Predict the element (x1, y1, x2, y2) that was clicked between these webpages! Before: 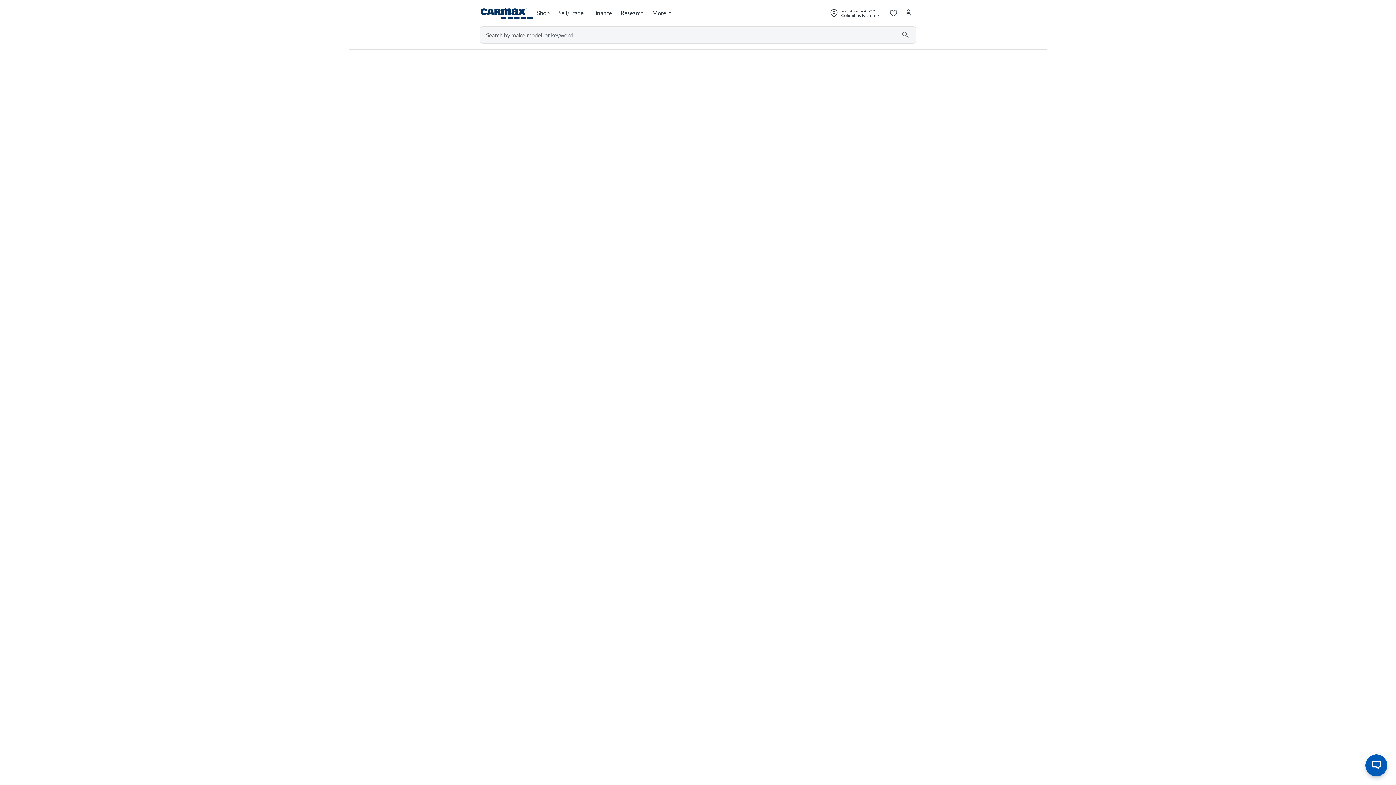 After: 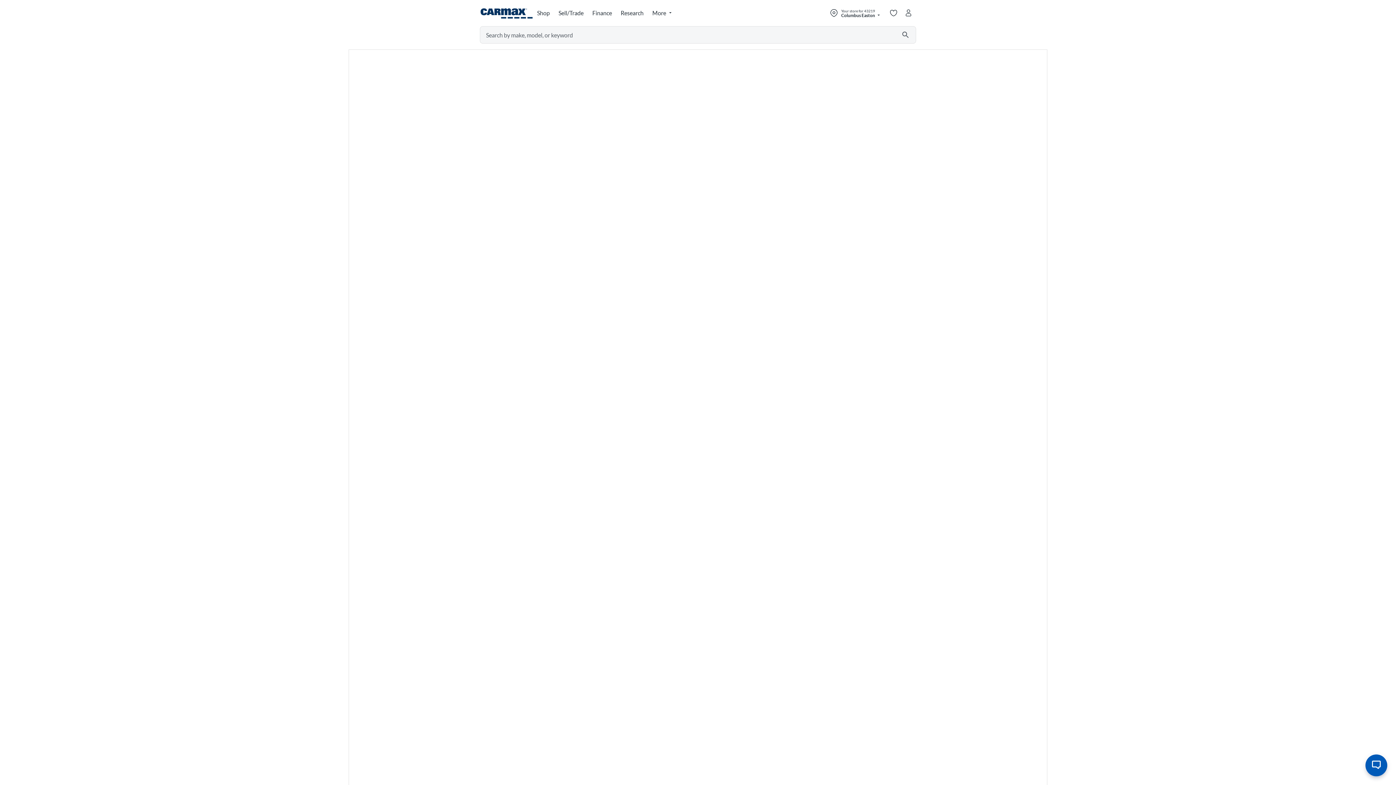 Action: label: Shop bbox: (533, 5, 555, 21)